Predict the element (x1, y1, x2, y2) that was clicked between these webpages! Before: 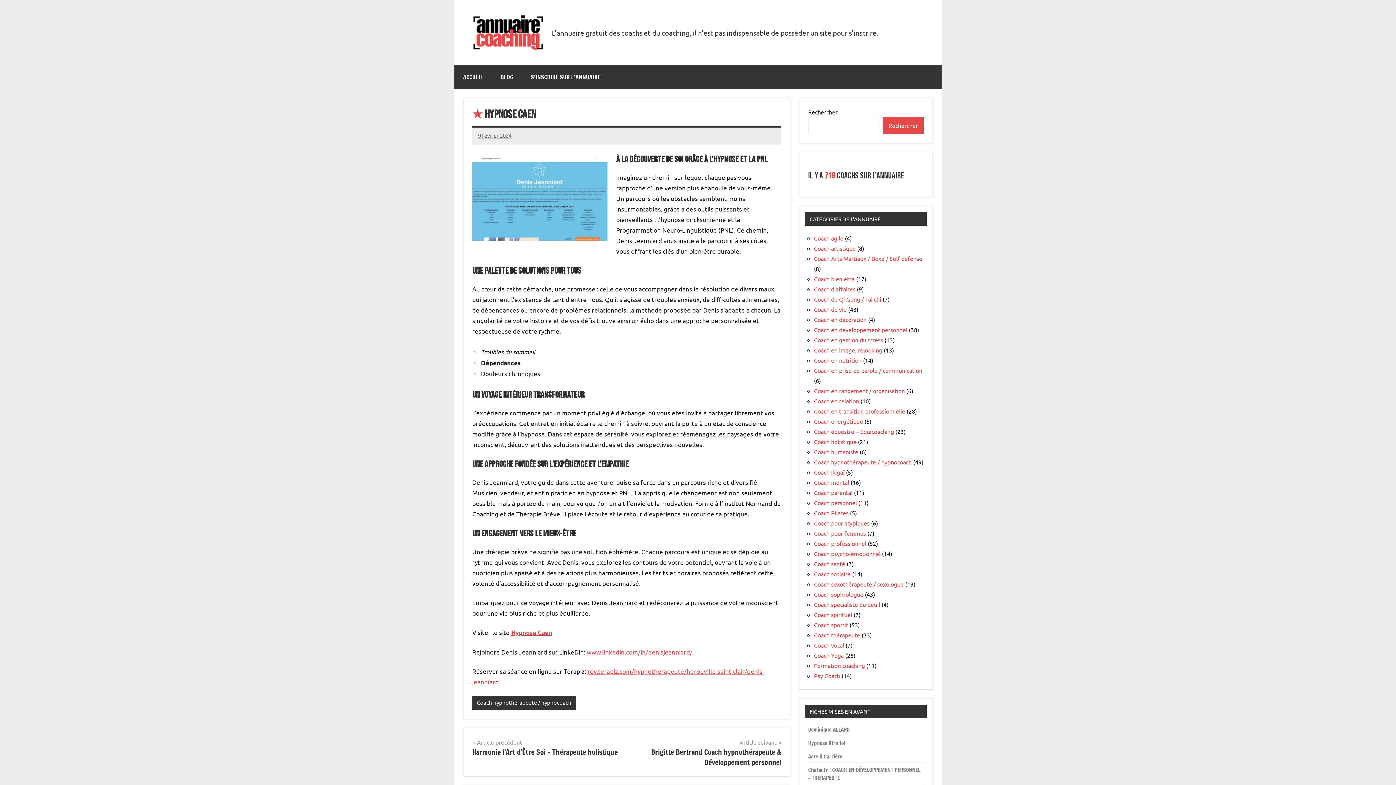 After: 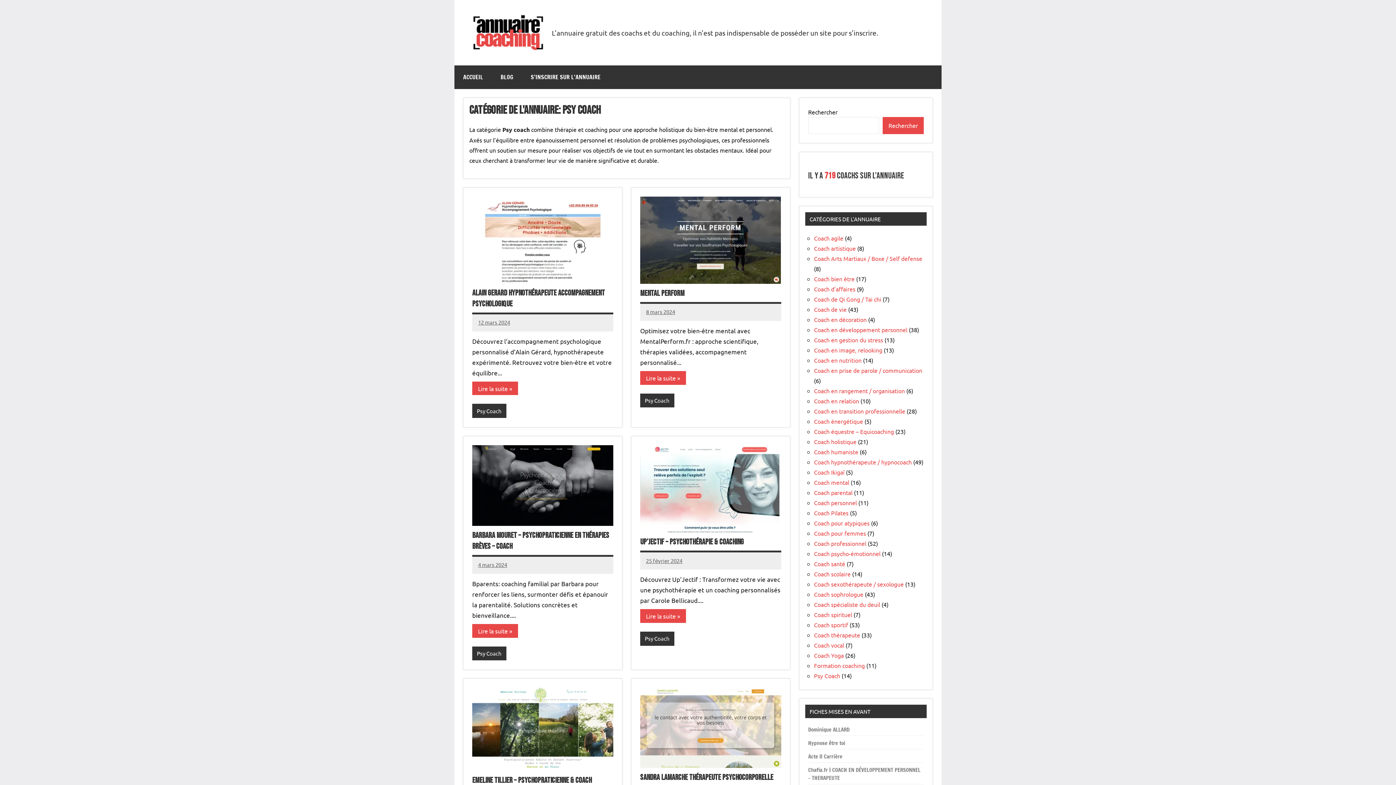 Action: bbox: (814, 672, 840, 679) label: Psy Coach